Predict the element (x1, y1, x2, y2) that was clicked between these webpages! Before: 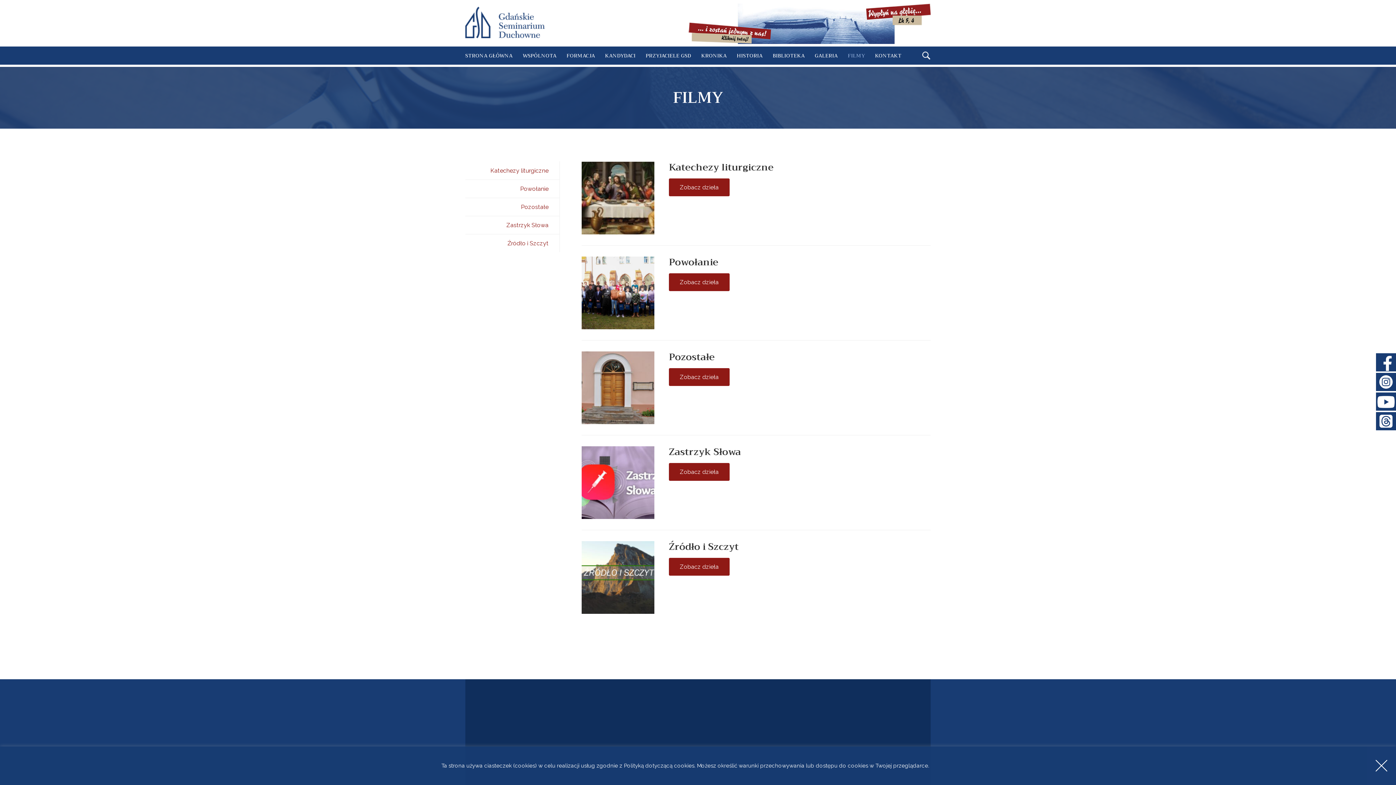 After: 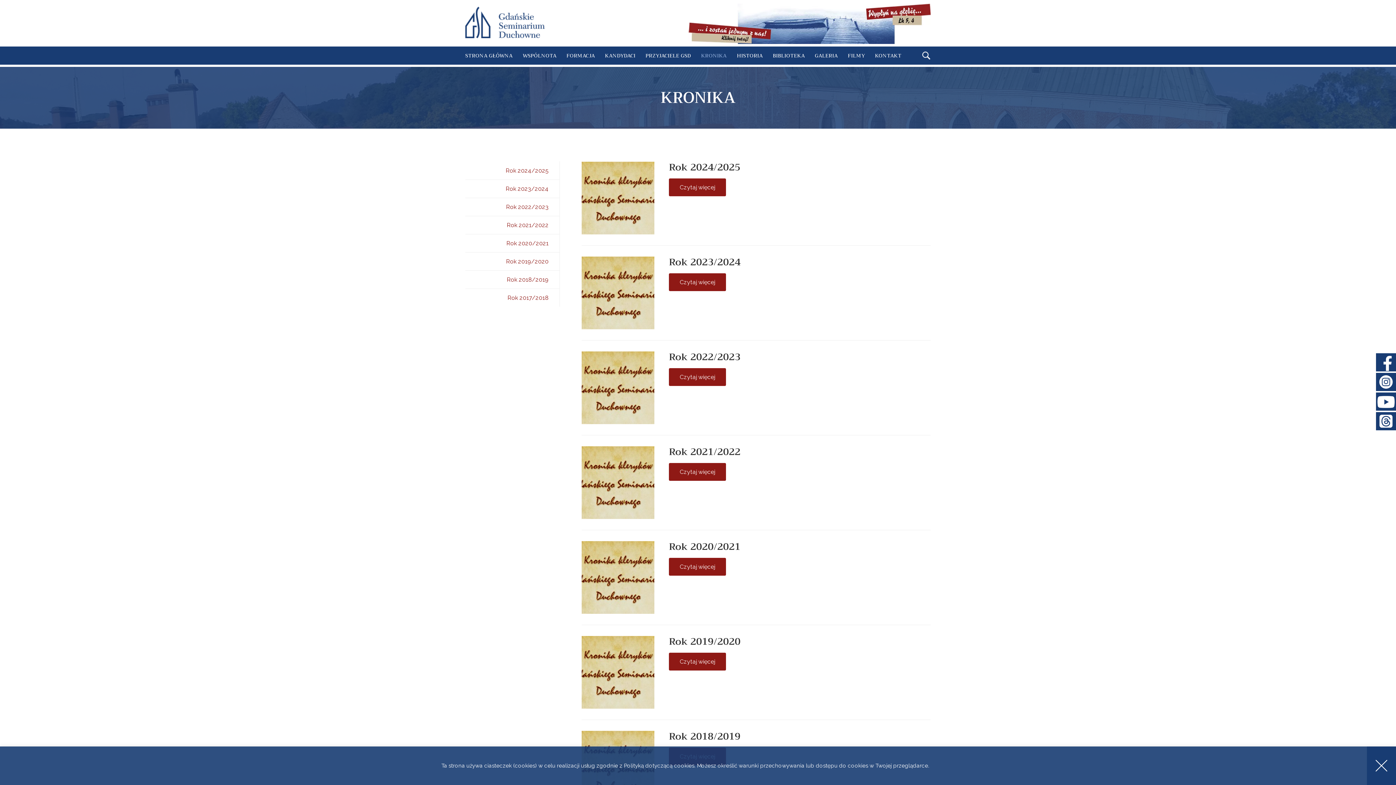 Action: label: KRONIKA bbox: (701, 46, 726, 65)